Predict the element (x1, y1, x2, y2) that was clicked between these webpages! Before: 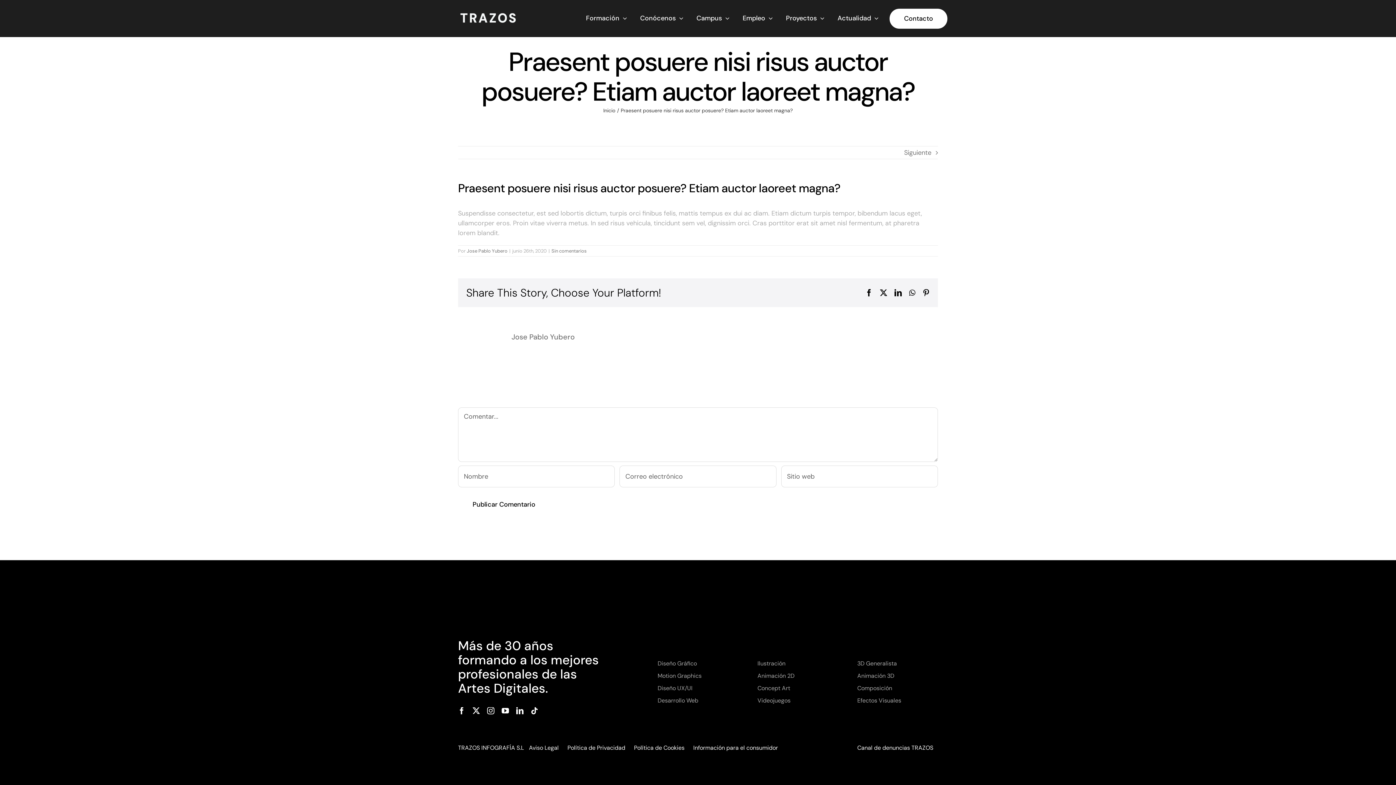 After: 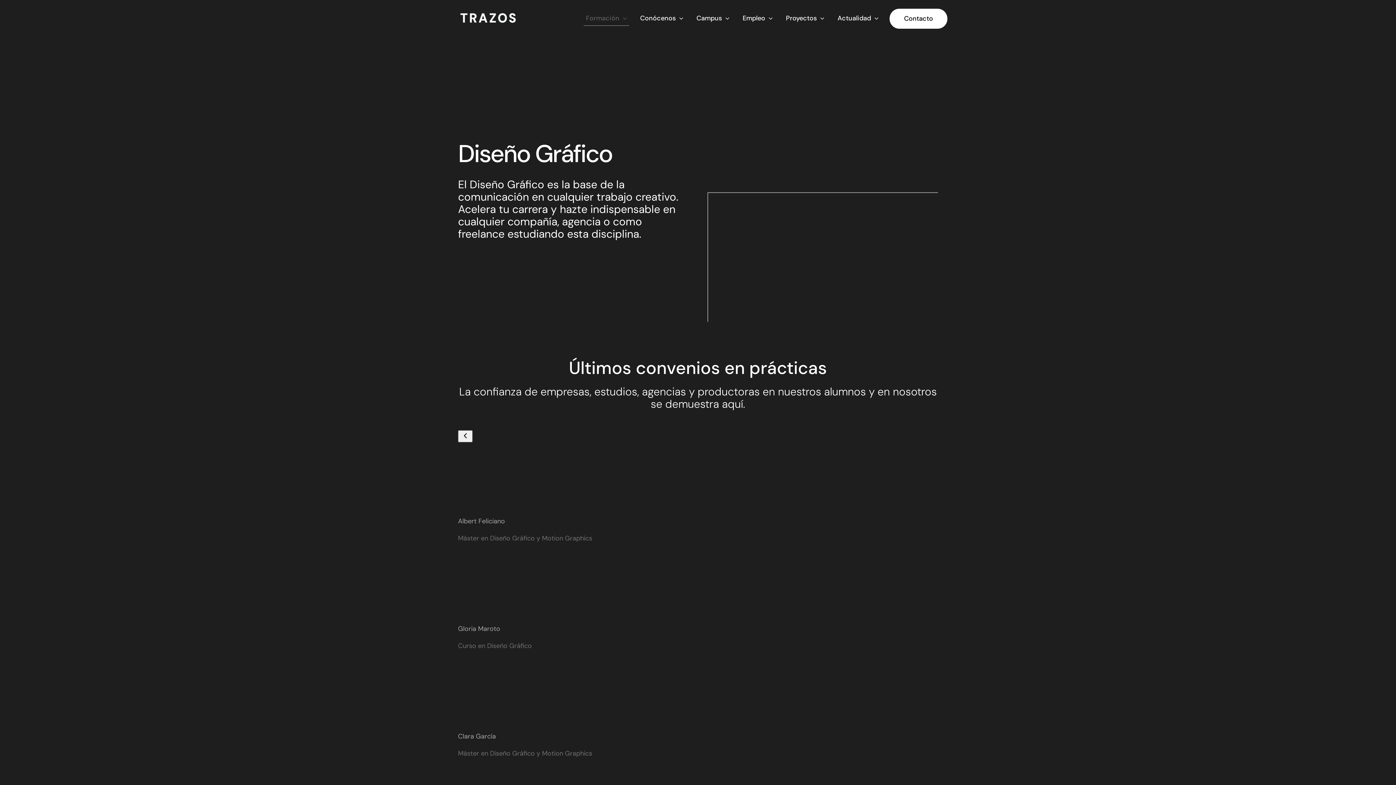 Action: label: Diseño Gráfico bbox: (657, 660, 697, 667)